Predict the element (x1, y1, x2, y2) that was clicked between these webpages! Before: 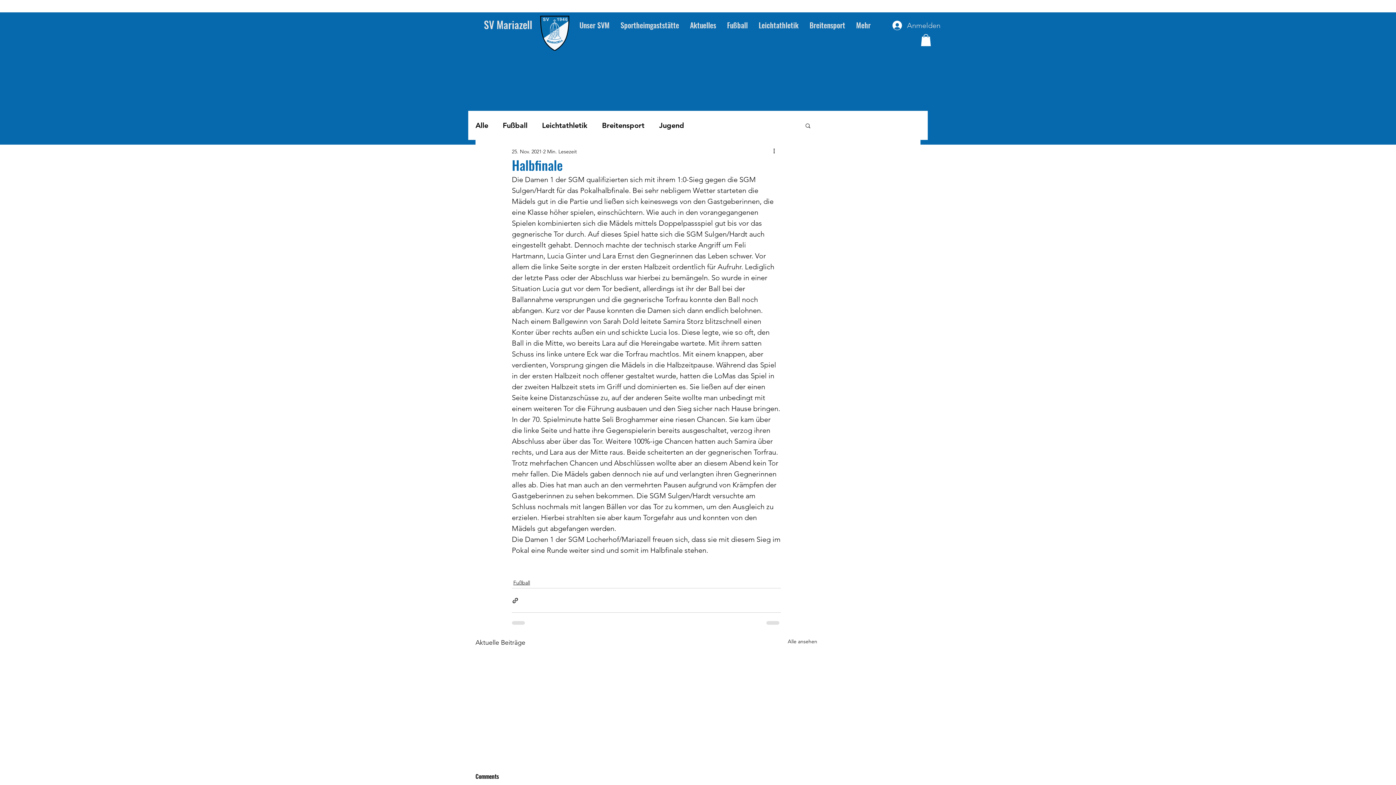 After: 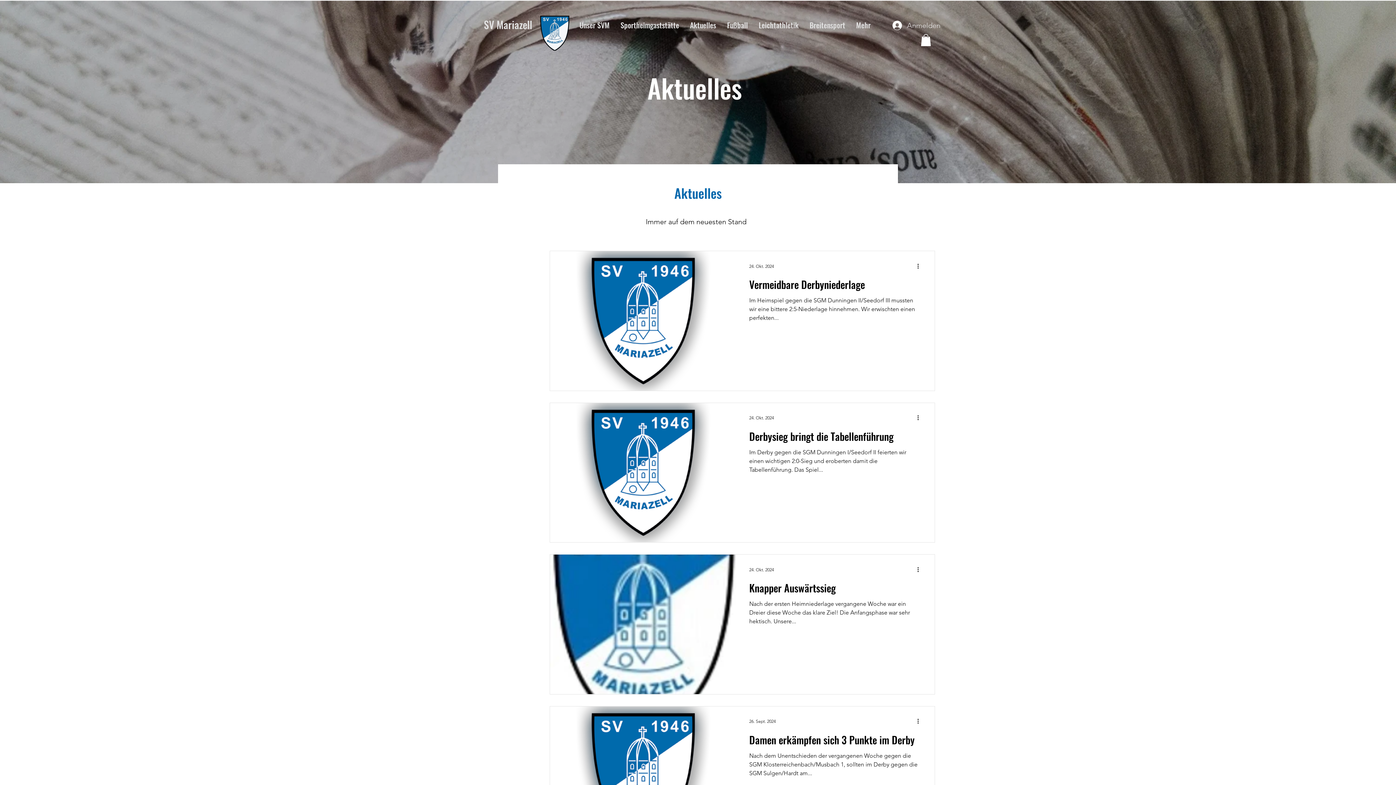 Action: bbox: (513, 579, 530, 587) label: Fußball